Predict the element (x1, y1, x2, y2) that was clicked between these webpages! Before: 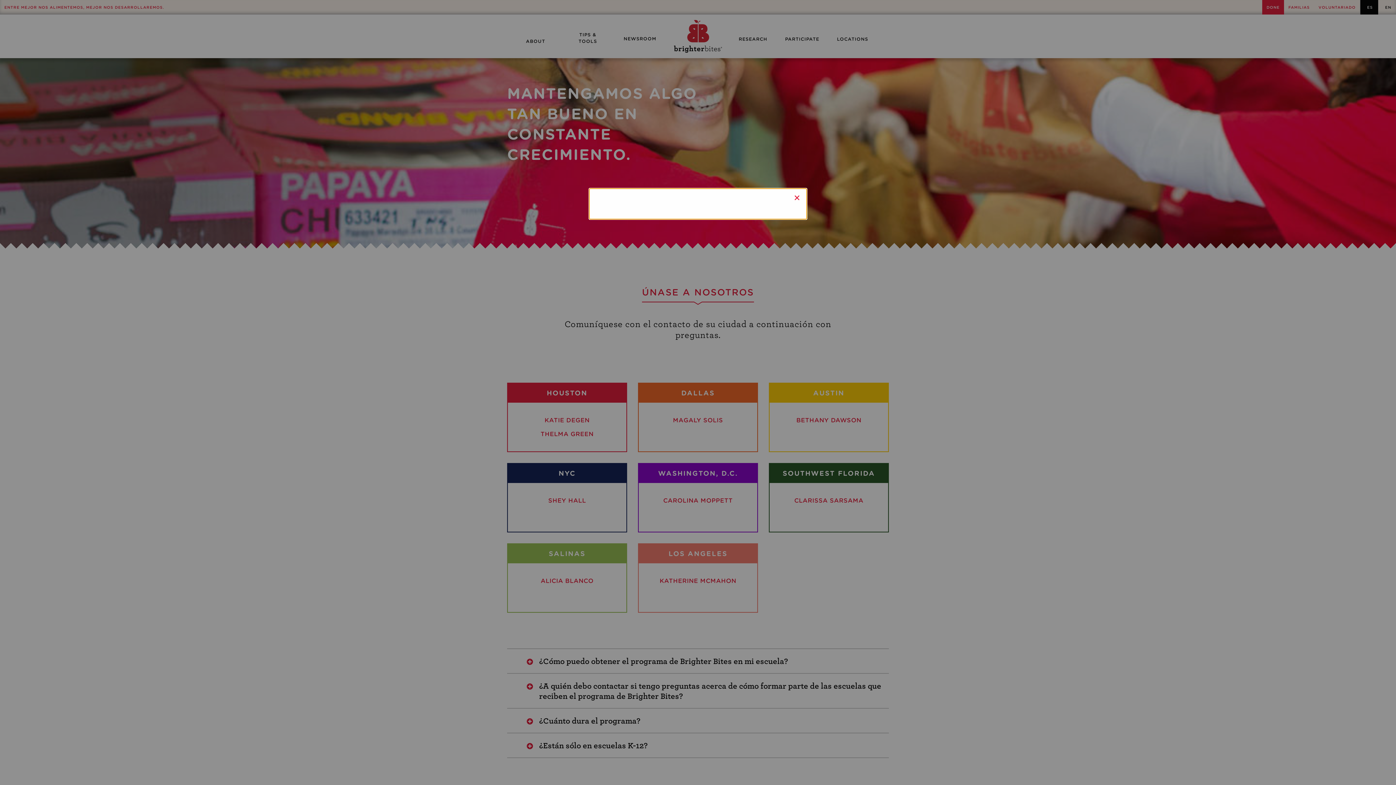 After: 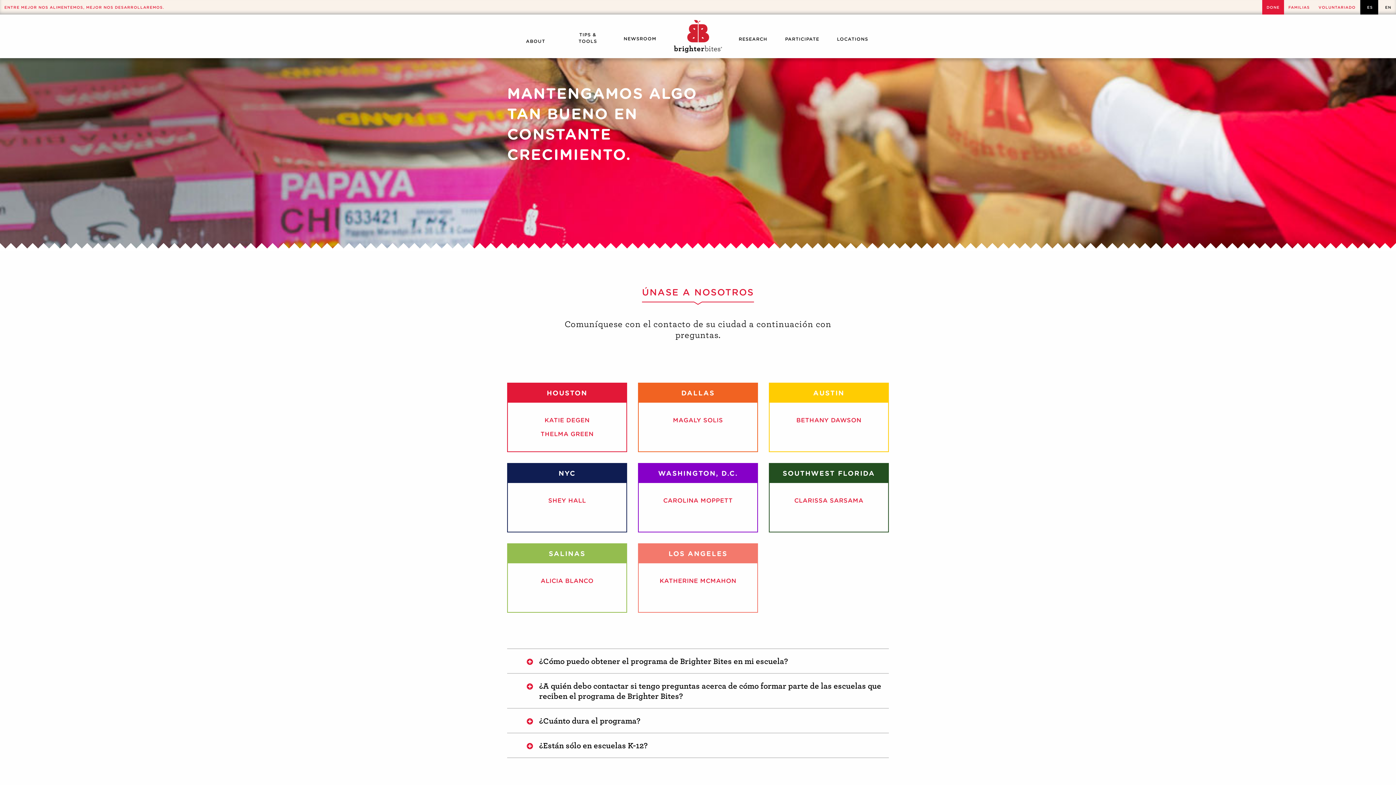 Action: bbox: (793, 192, 800, 203) label: Close